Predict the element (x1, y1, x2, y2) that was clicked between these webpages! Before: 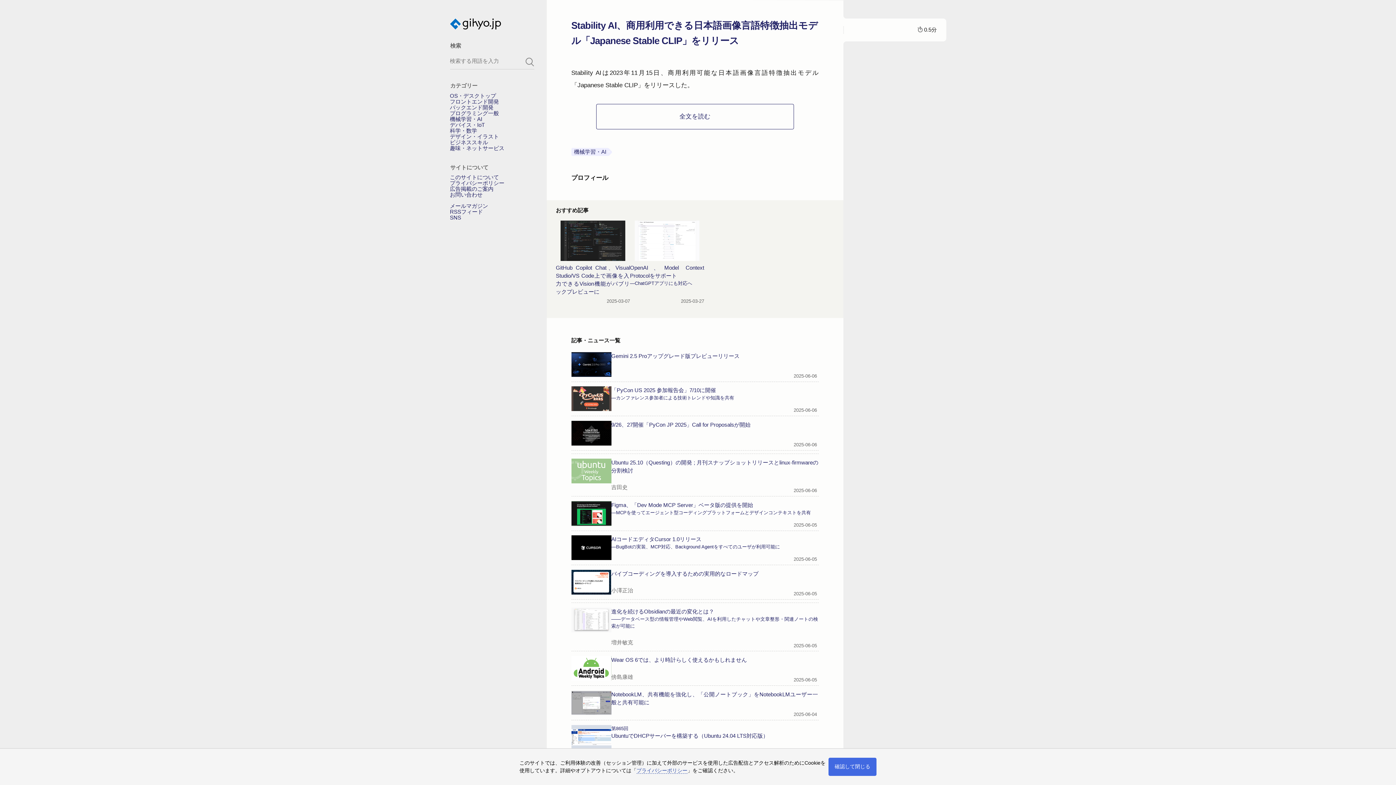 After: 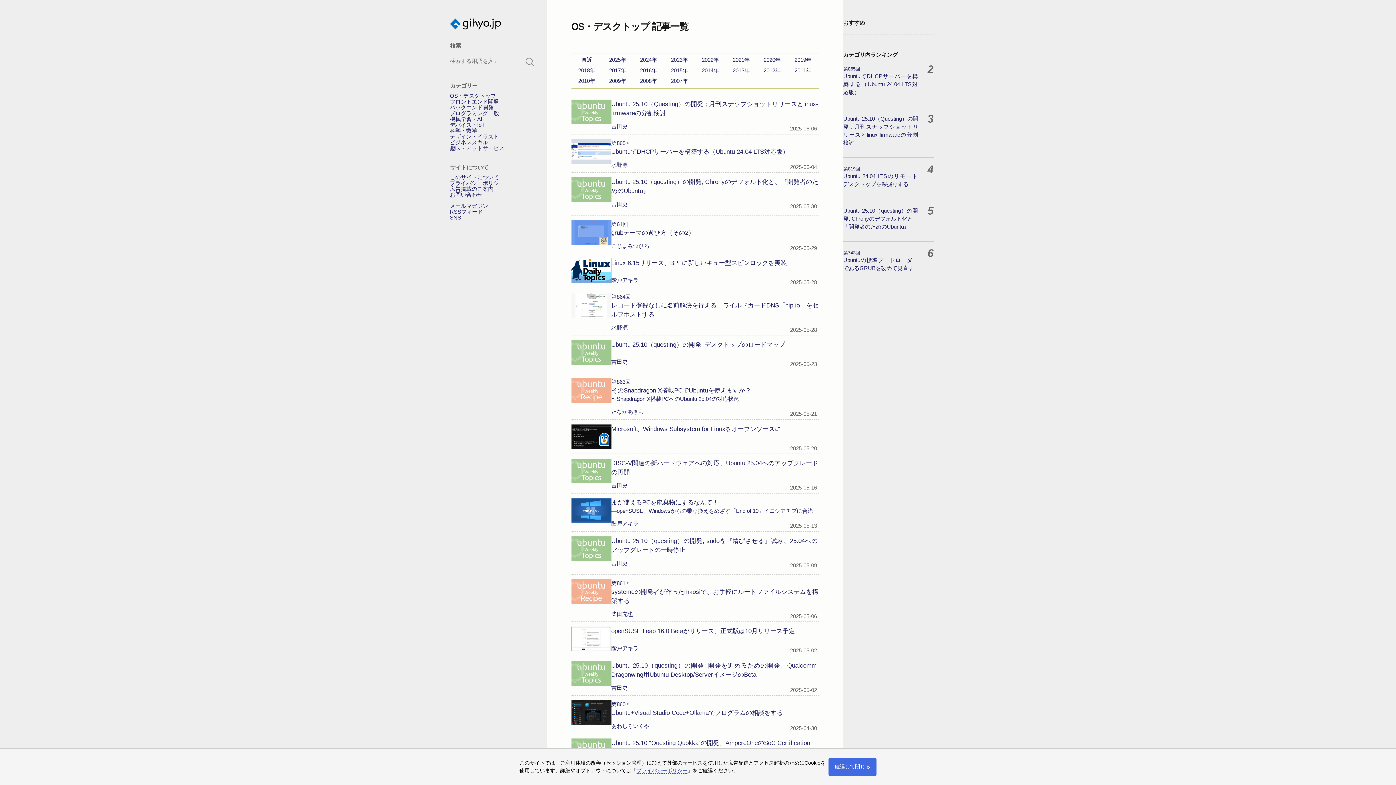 Action: bbox: (450, 92, 496, 98) label: OS・デスクトップ